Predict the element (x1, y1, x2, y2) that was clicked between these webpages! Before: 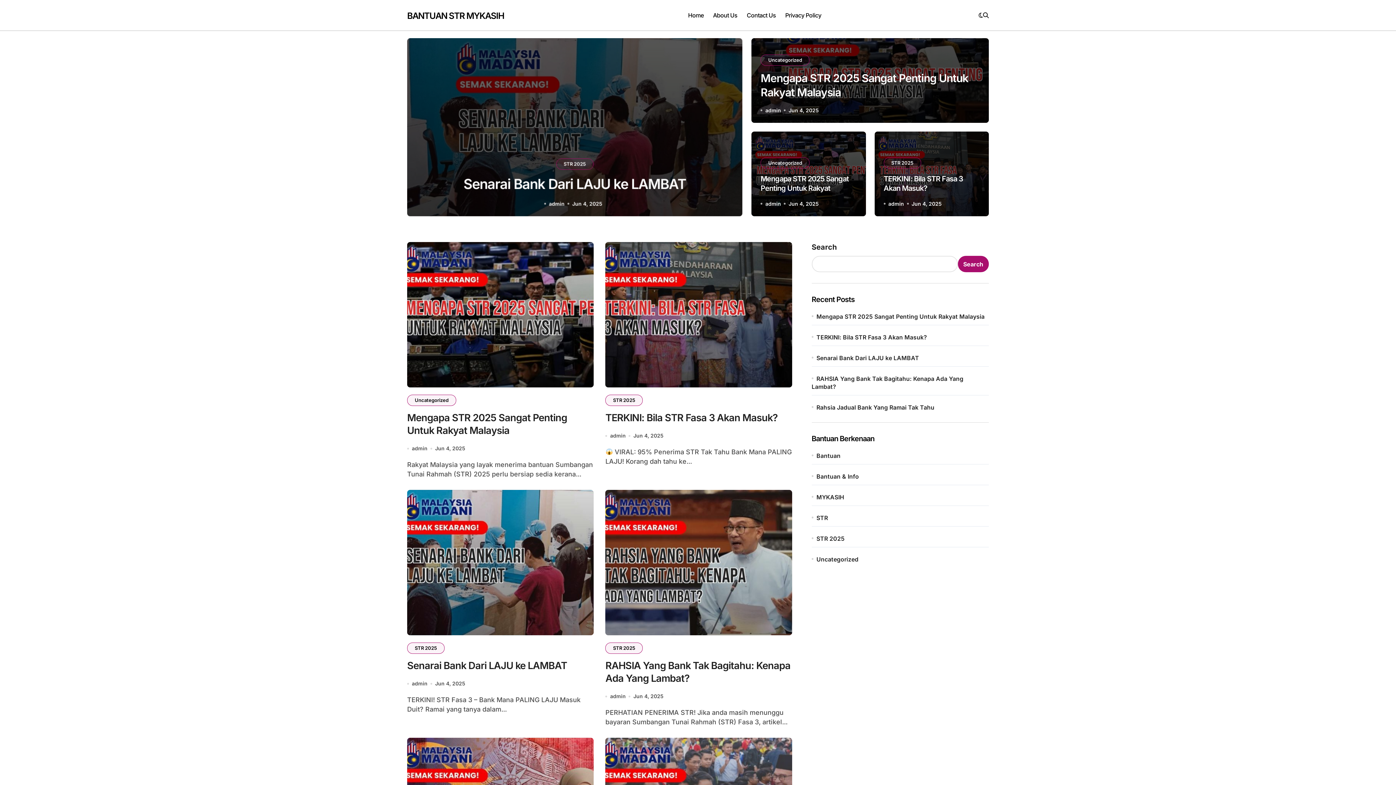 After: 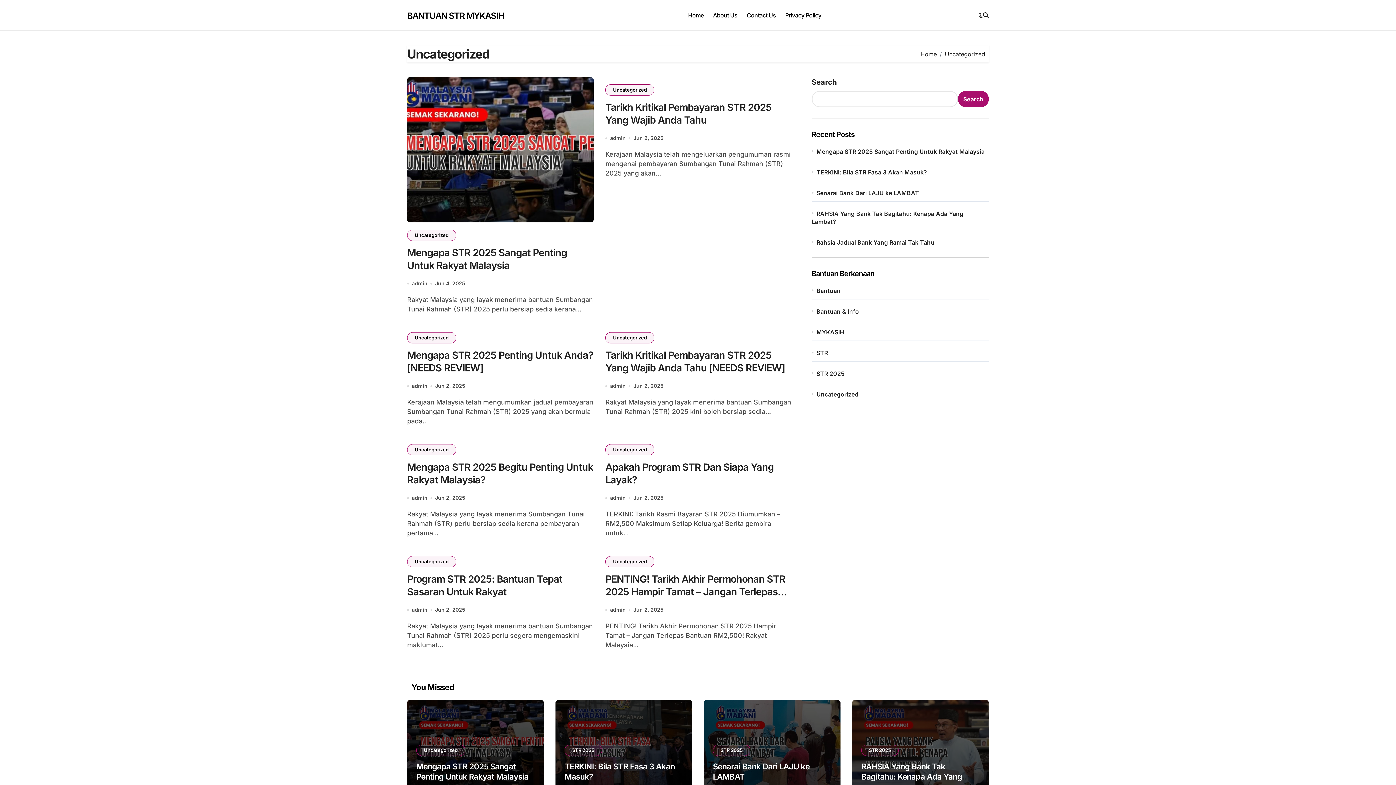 Action: bbox: (816, 555, 988, 563) label: Uncategorized